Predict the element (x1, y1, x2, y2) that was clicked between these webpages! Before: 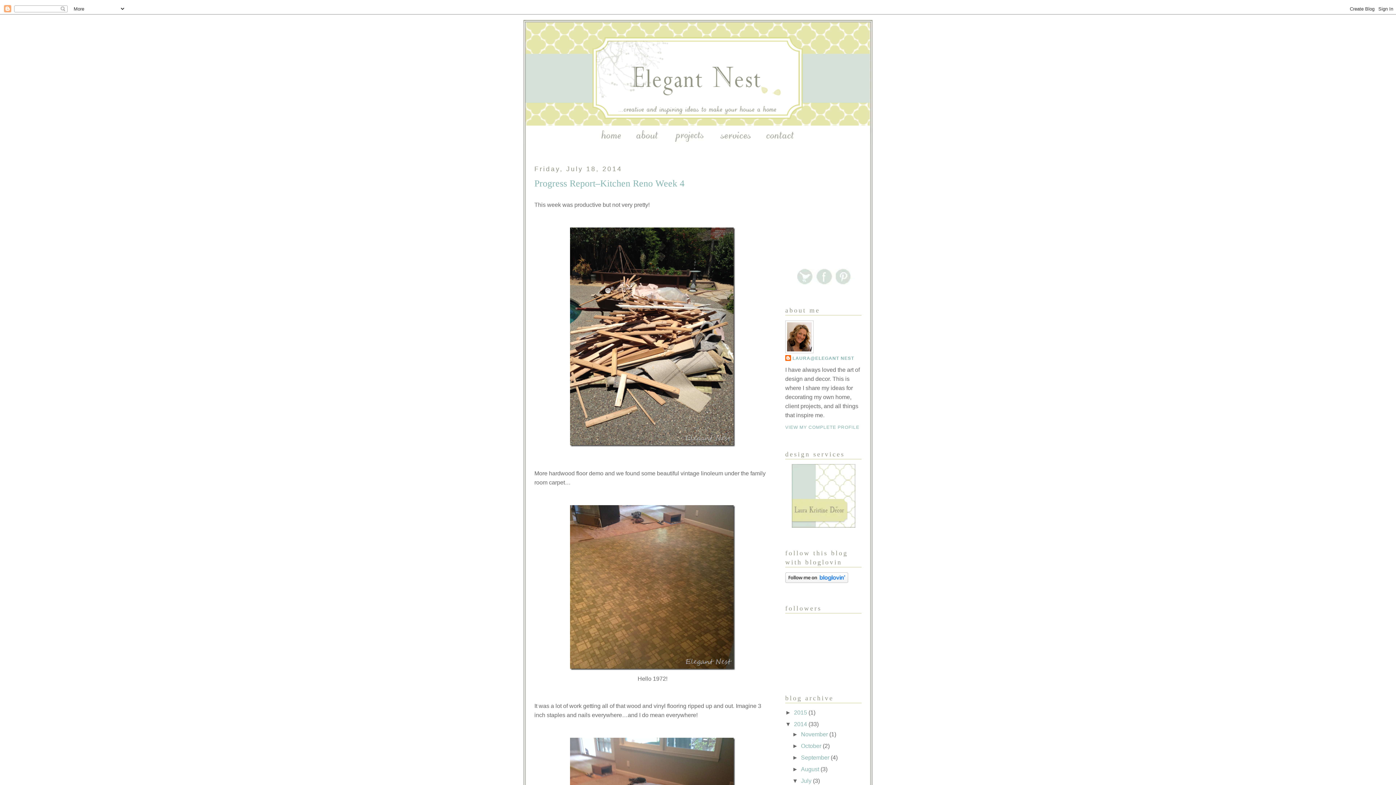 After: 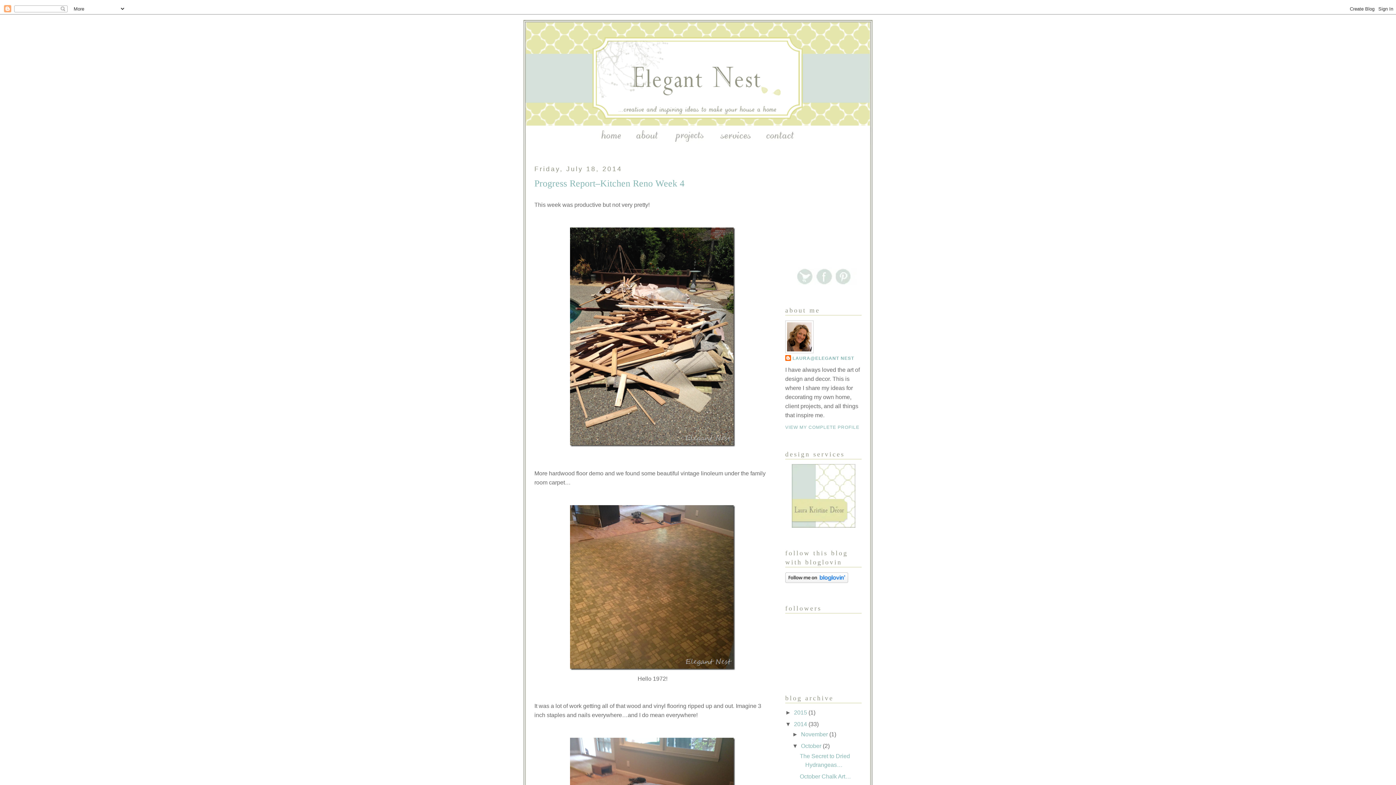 Action: label: ►   bbox: (792, 743, 801, 749)